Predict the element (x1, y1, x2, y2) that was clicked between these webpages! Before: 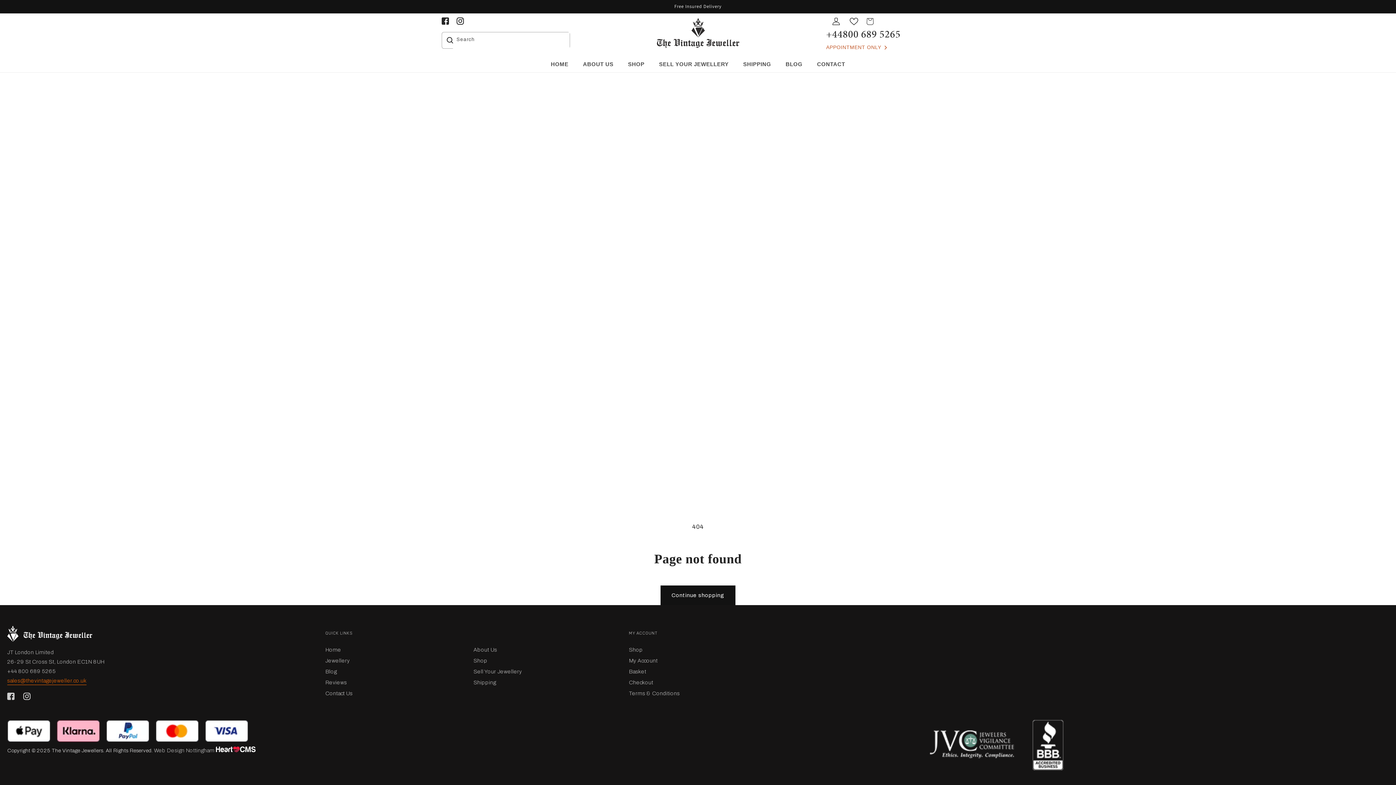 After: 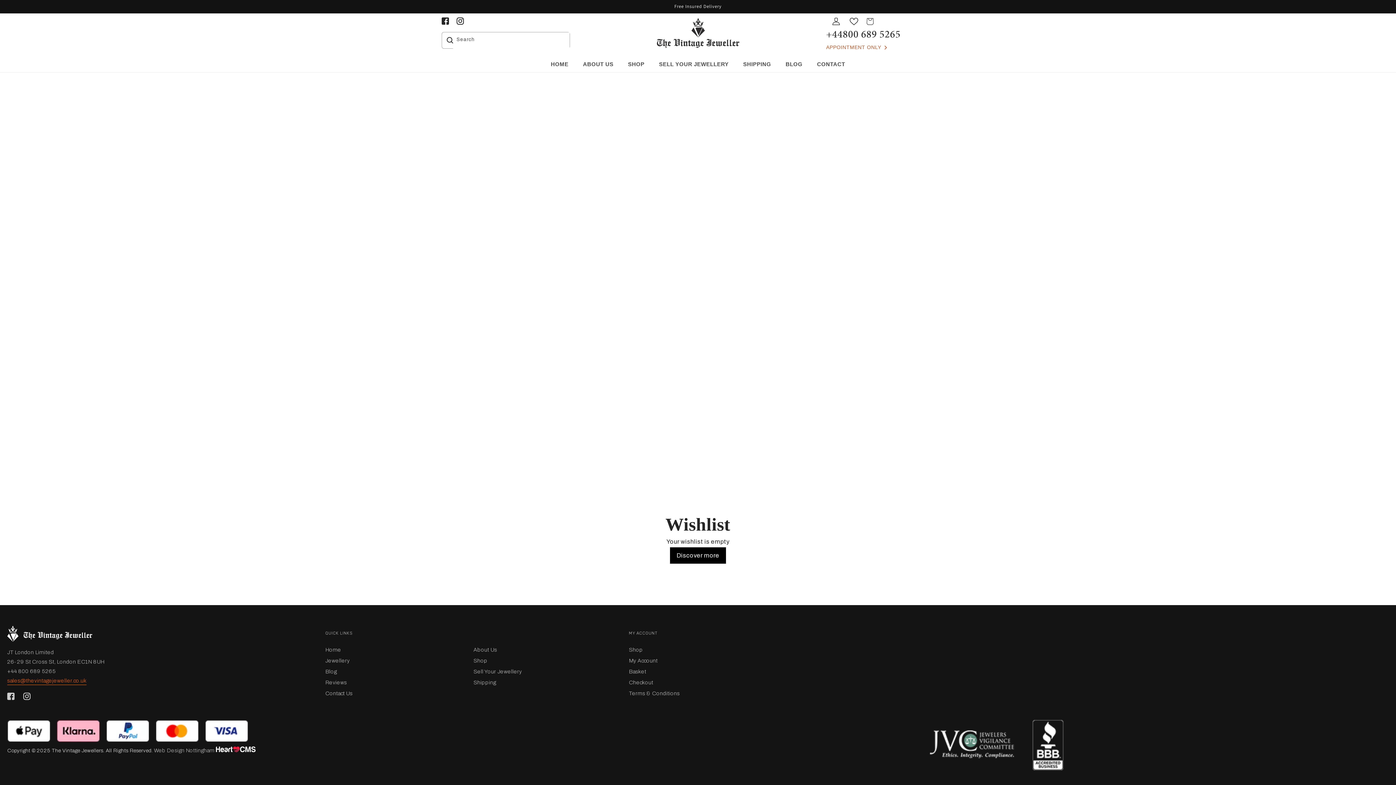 Action: bbox: (849, 17, 858, 25)